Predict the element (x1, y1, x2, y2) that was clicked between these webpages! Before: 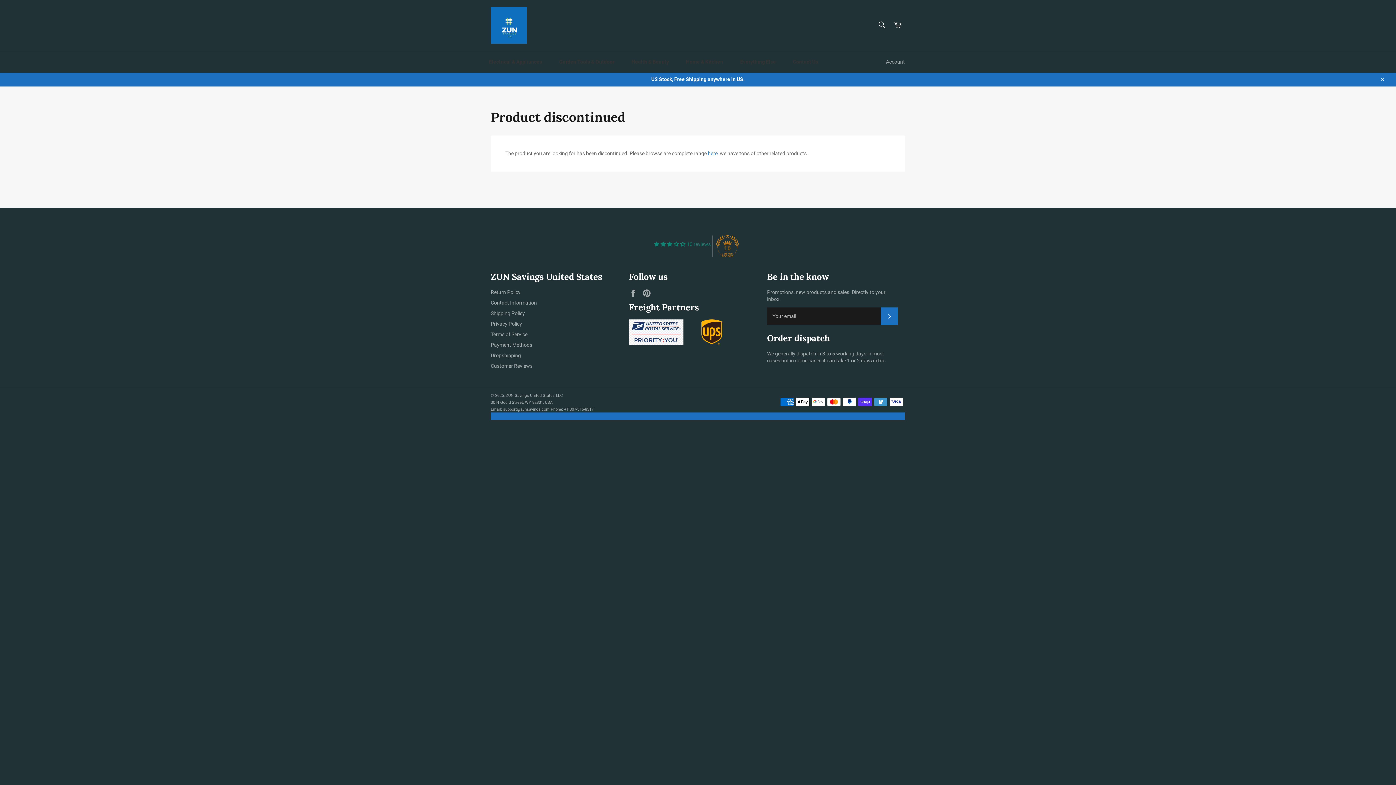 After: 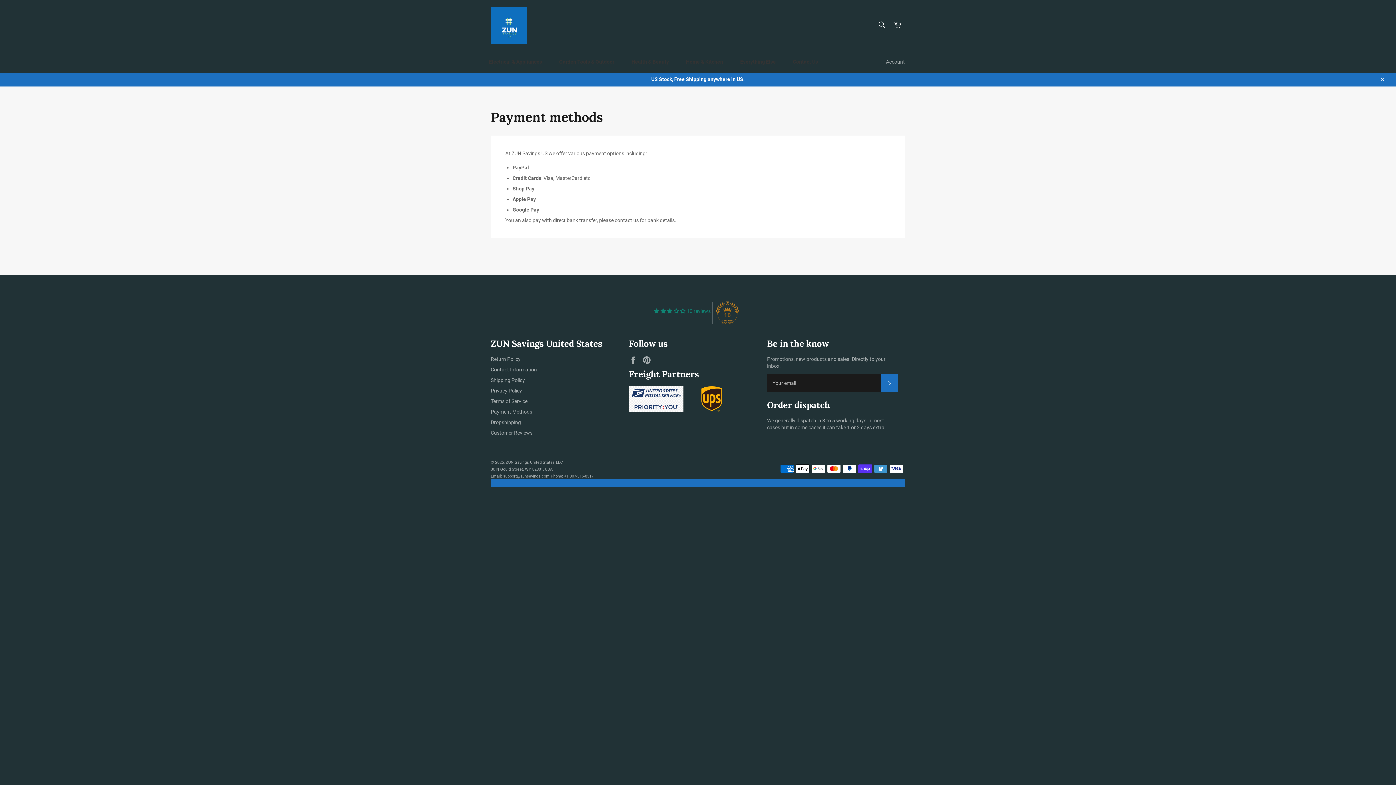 Action: bbox: (490, 342, 532, 347) label: Payment Methods